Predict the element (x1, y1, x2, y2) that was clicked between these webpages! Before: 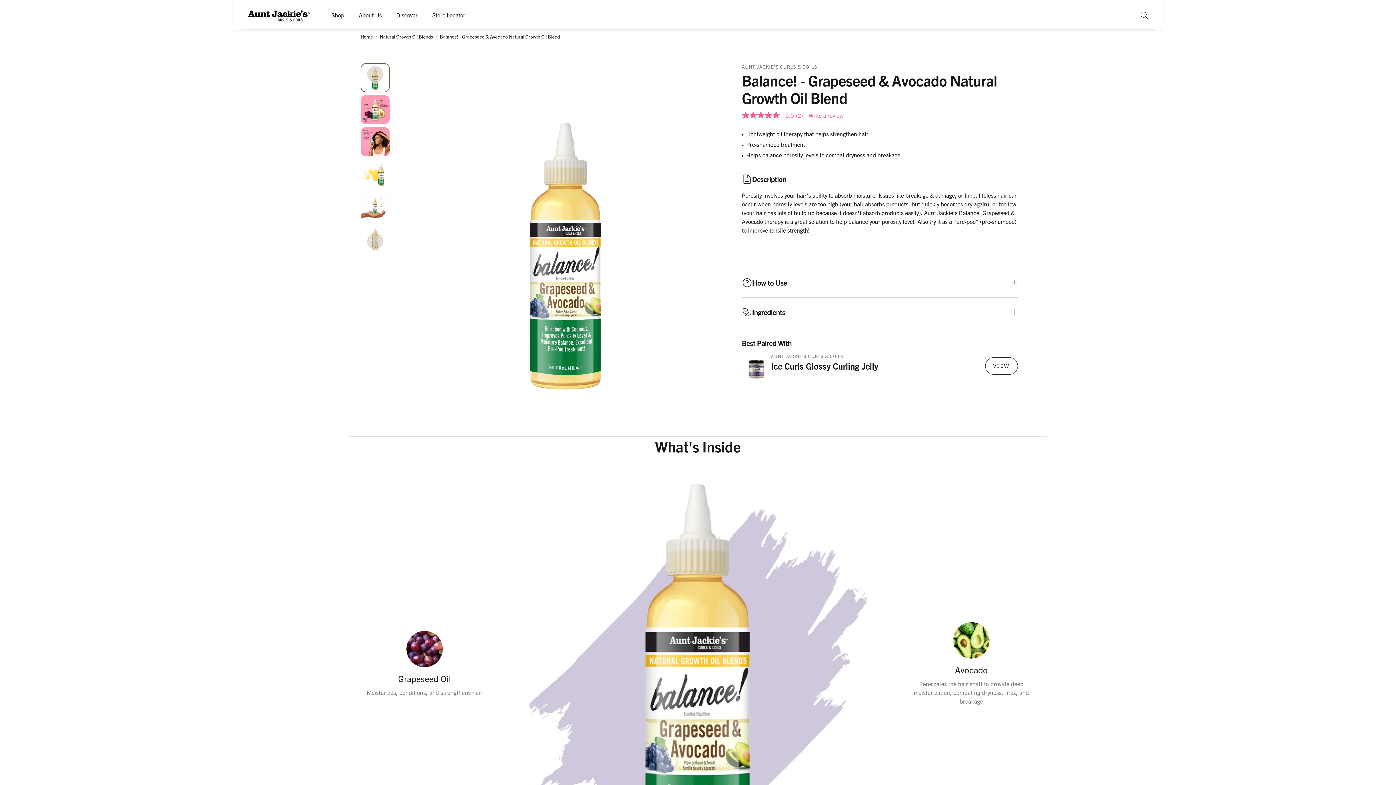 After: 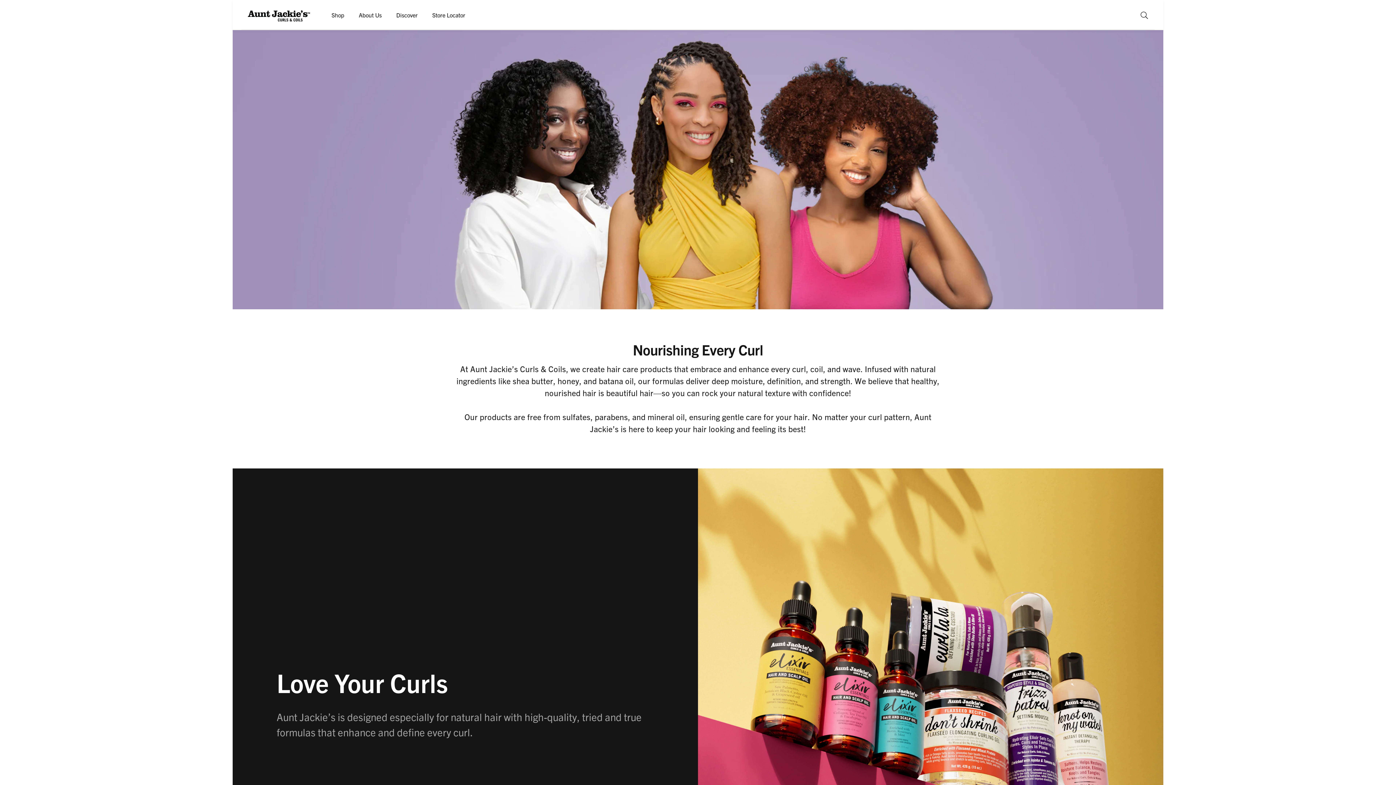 Action: bbox: (351, 10, 389, 20) label: About Us